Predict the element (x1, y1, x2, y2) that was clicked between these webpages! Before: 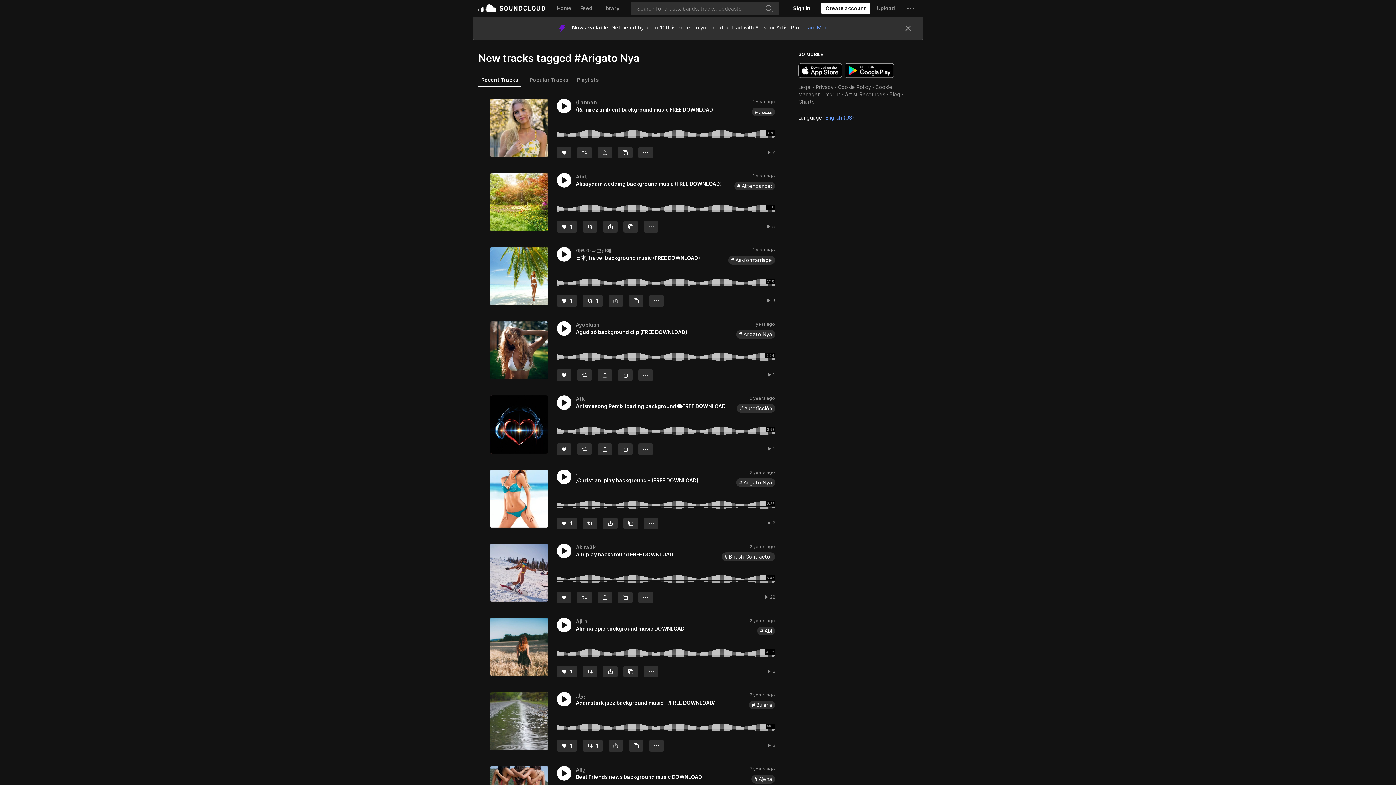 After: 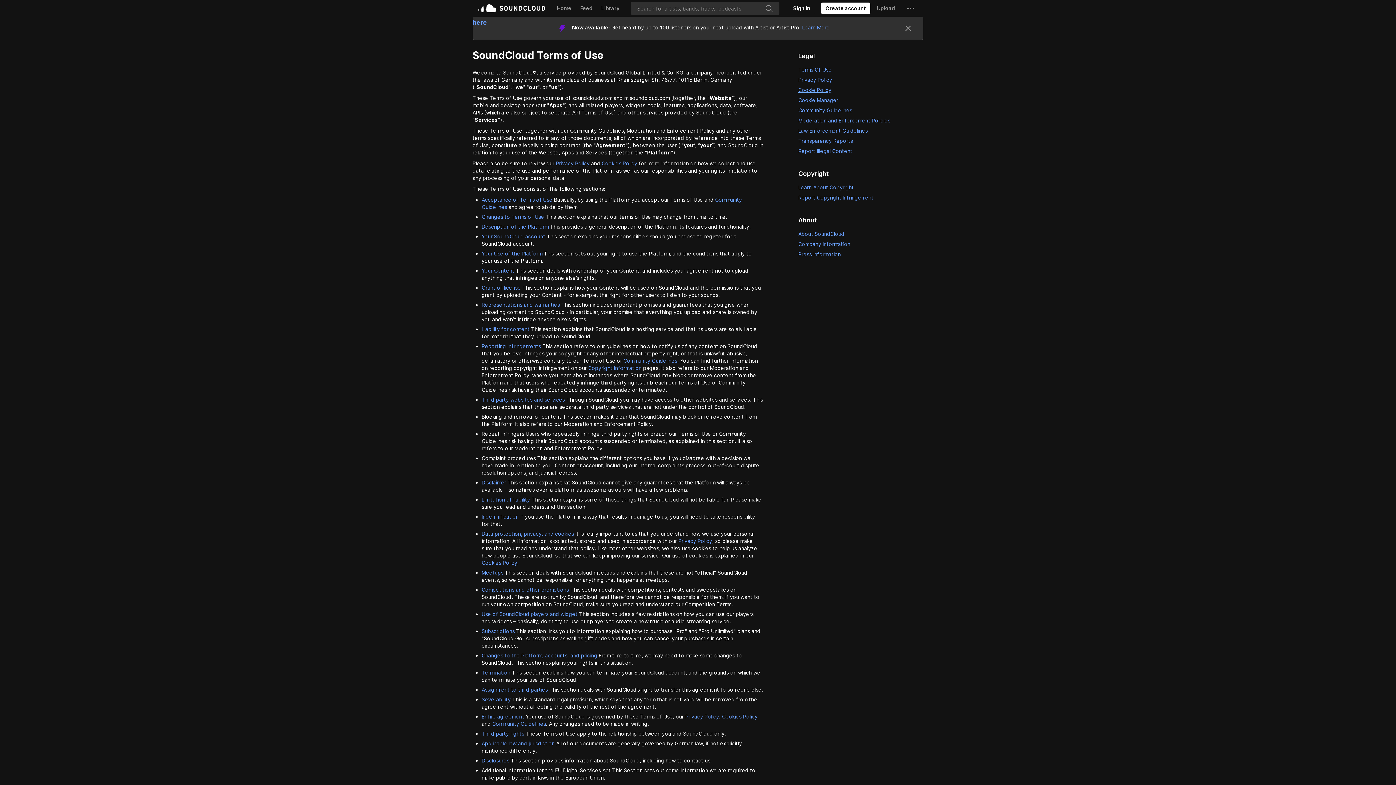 Action: label: Legal bbox: (798, 60, 811, 66)